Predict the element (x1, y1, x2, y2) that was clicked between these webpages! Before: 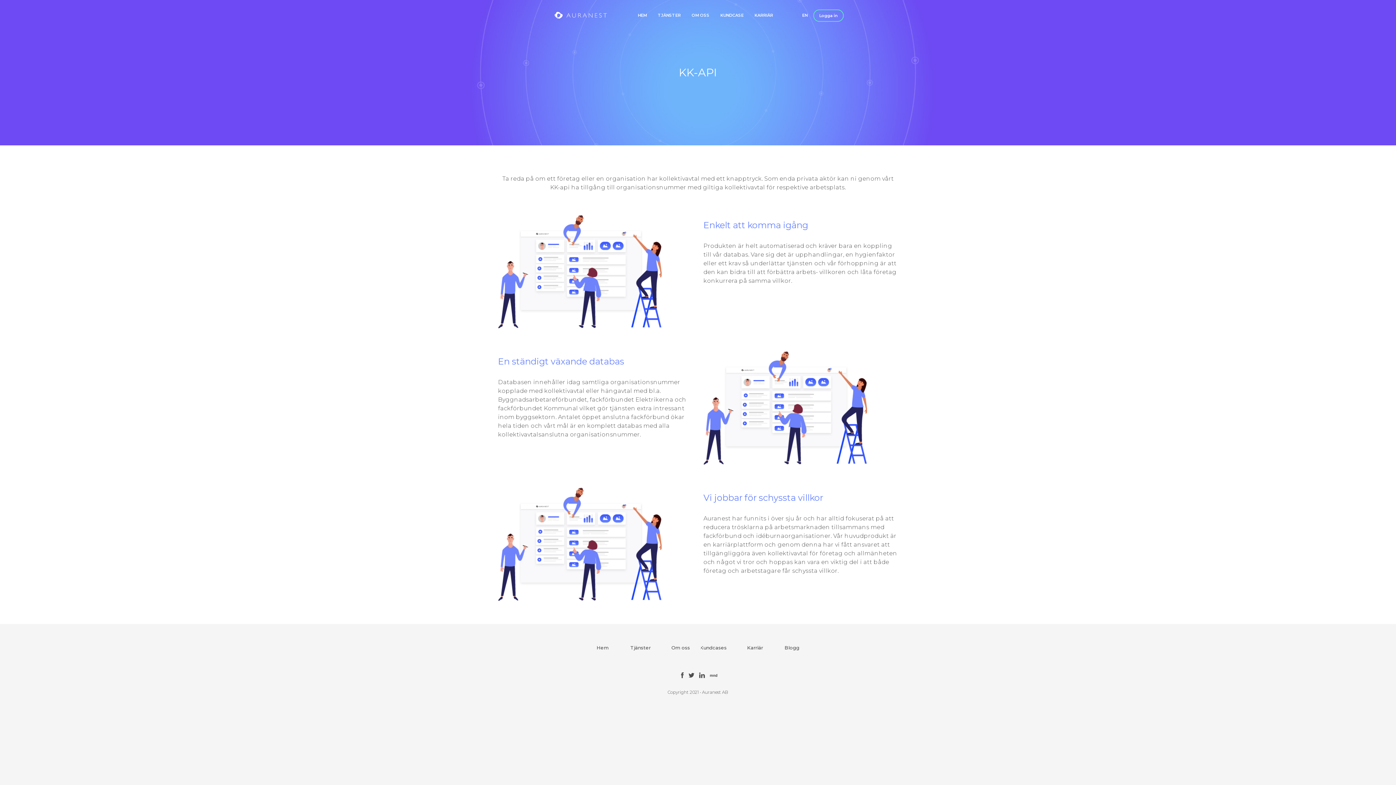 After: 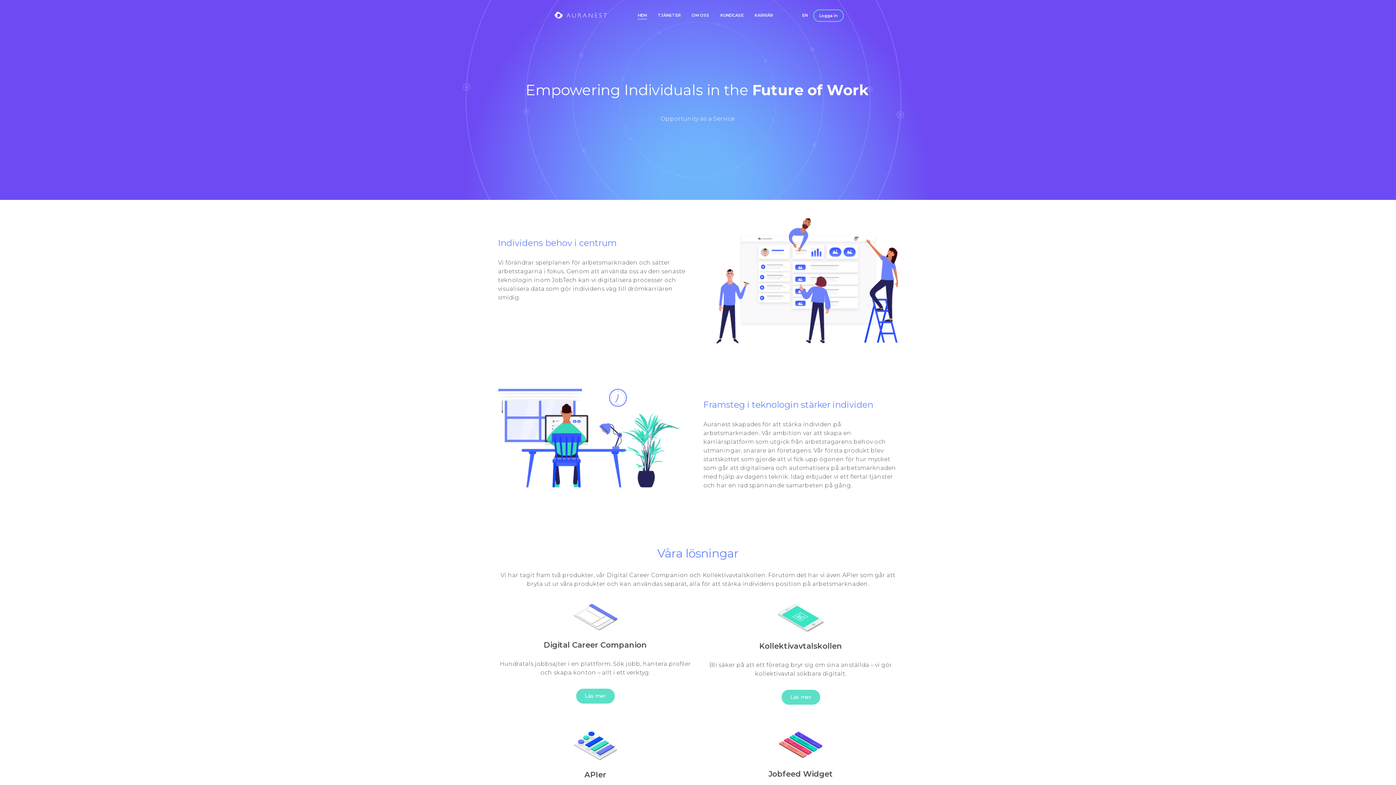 Action: bbox: (632, 5, 652, 25) label: HEM